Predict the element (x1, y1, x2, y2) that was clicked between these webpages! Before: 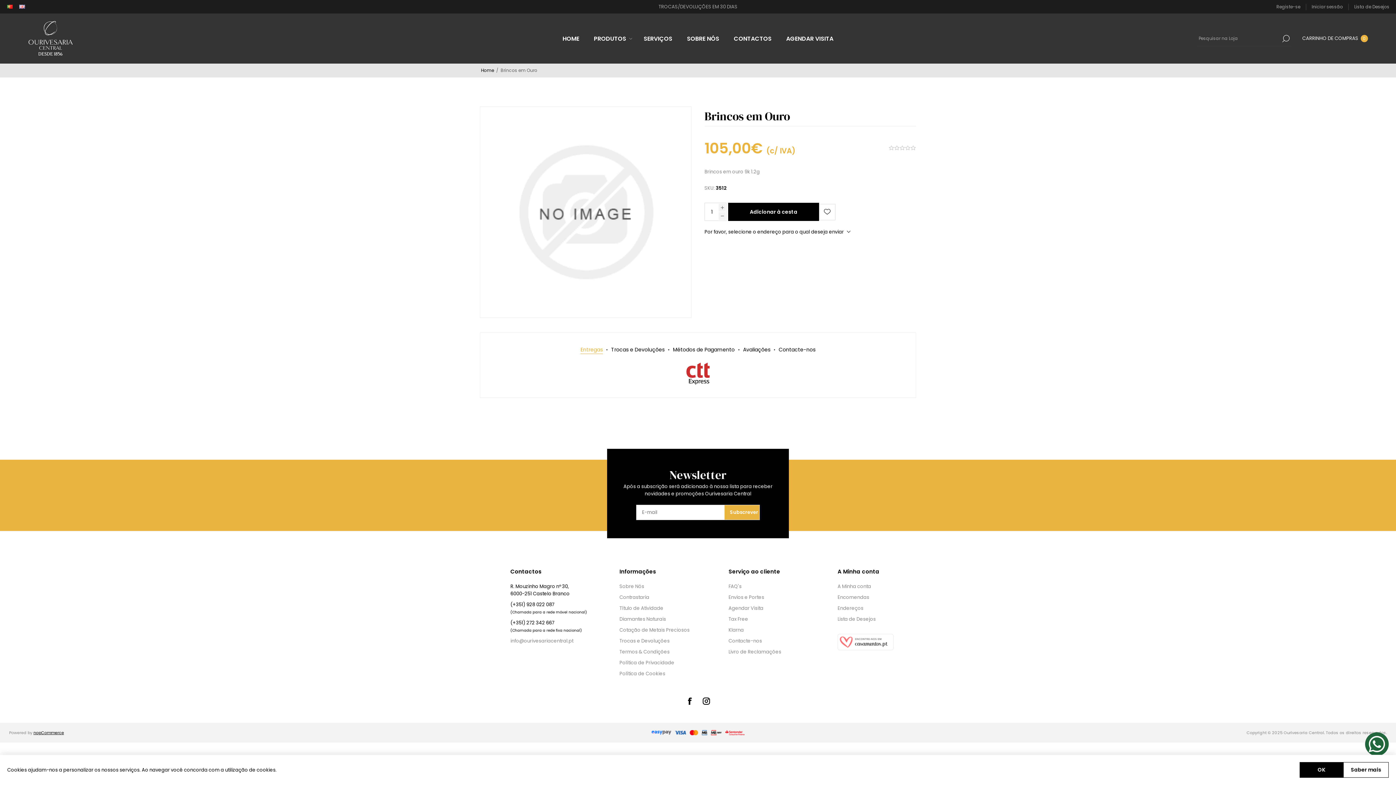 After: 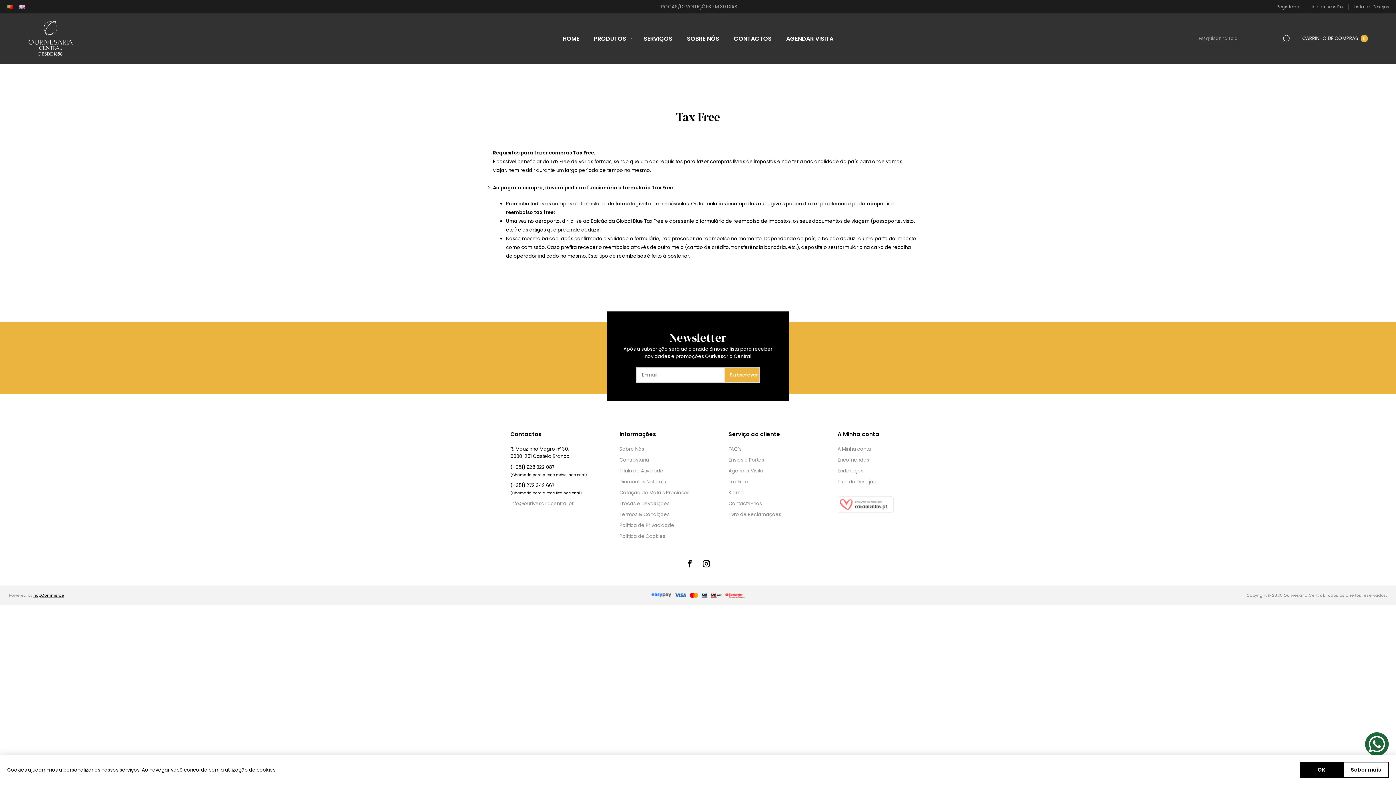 Action: bbox: (728, 616, 748, 623) label: Tax Free